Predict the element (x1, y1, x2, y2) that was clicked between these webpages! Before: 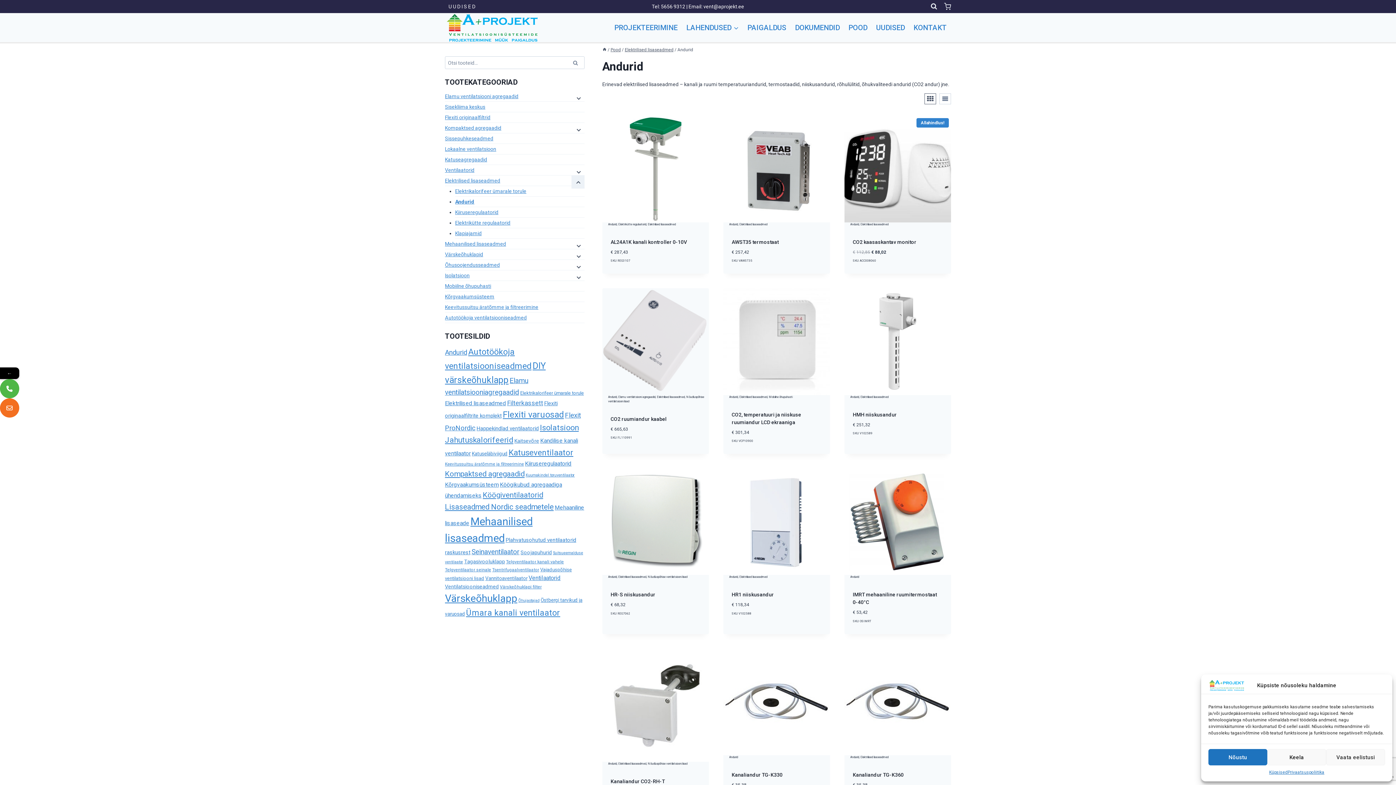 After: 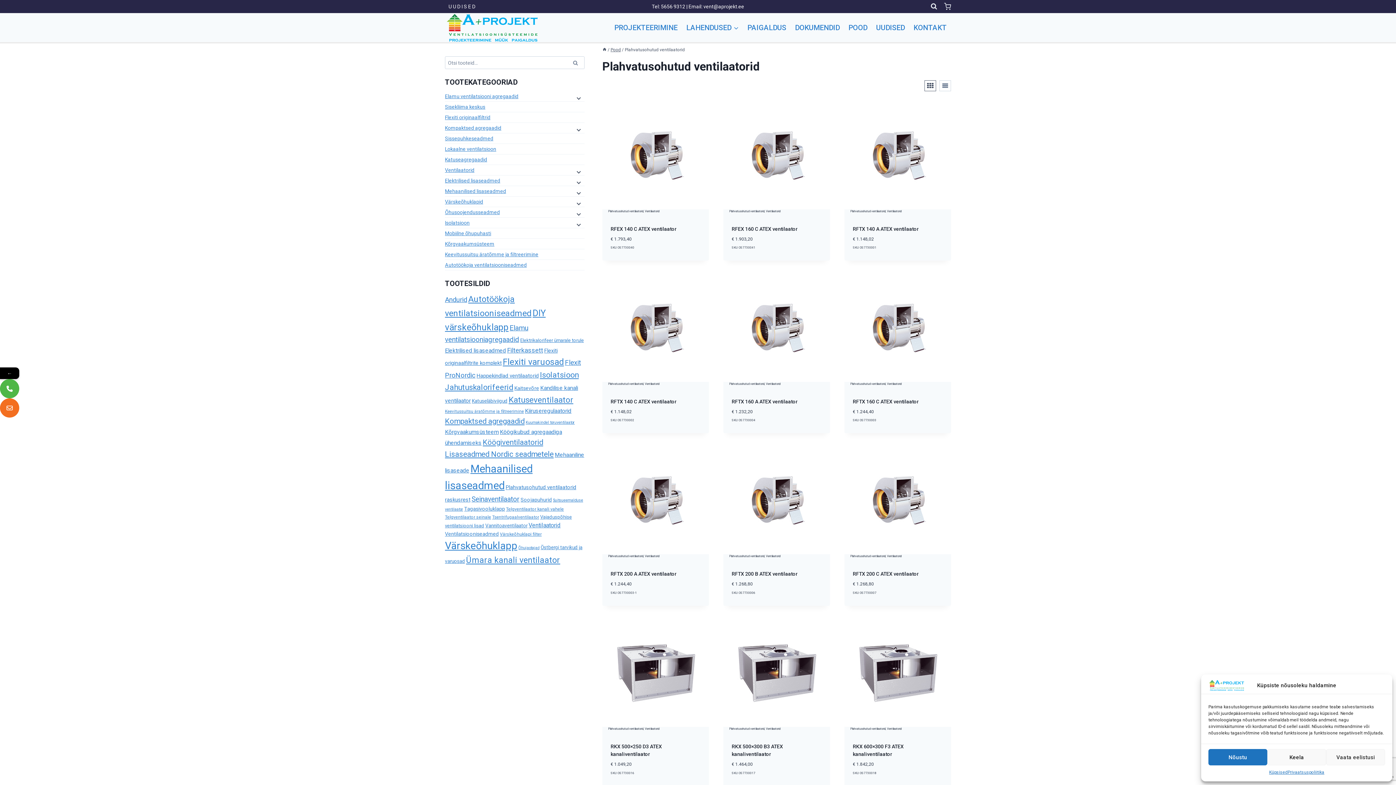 Action: bbox: (505, 537, 576, 543) label: Plahvatusohutud ventilaatorid (14 toodet)